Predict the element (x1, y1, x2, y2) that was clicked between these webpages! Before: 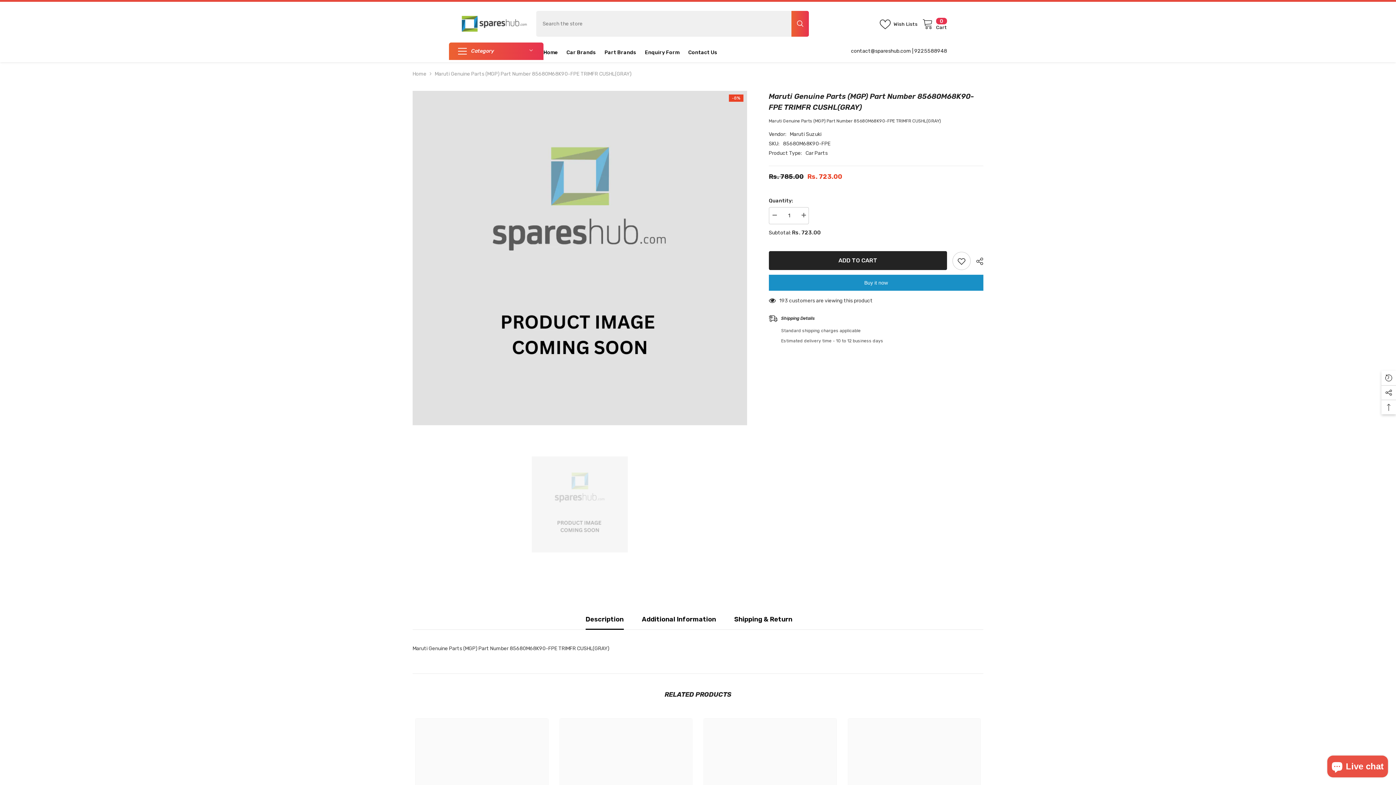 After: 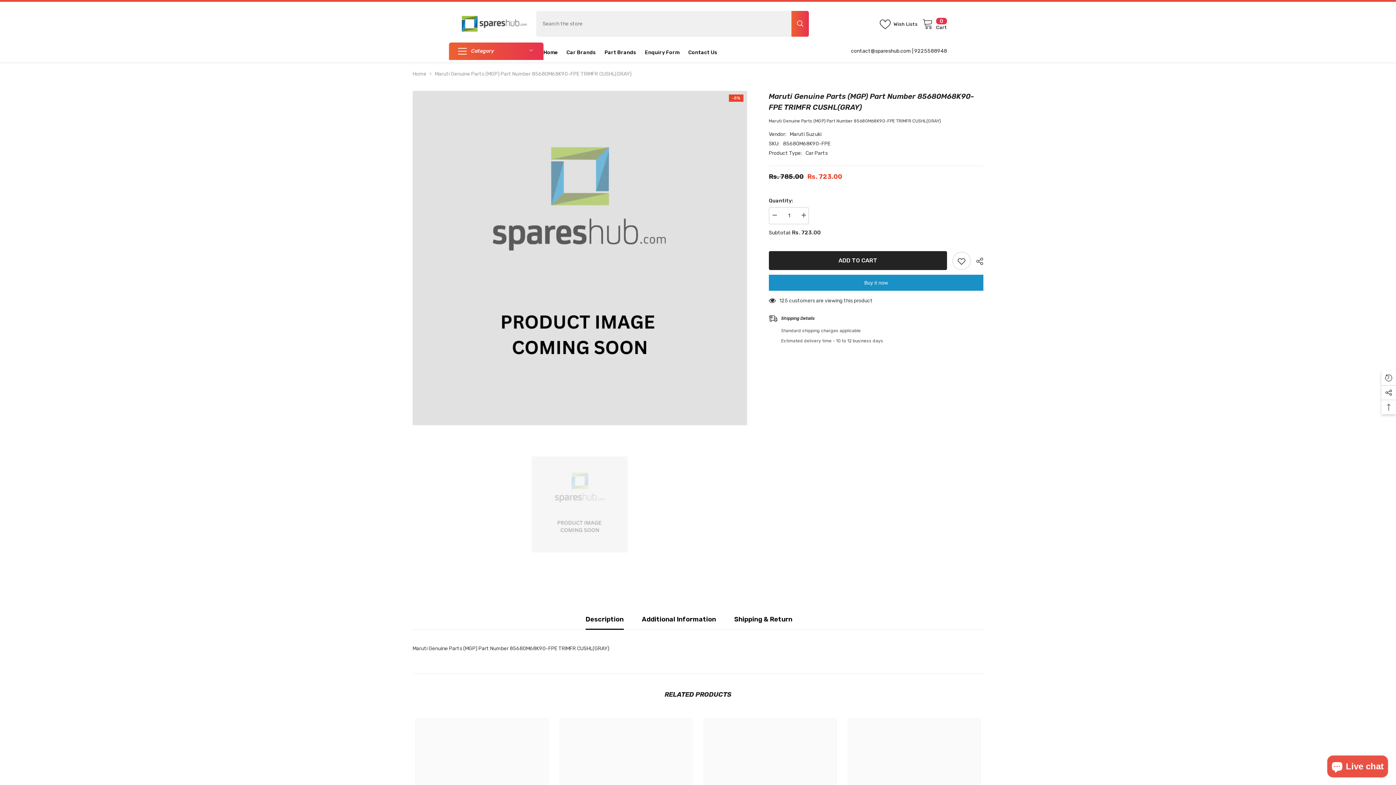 Action: label: Decrease quantity for Maruti Genuine Parts (MGP) Part Number 85680M68K90-FPE TRIMFR CUSHL(GRAY) bbox: (768, 207, 779, 223)